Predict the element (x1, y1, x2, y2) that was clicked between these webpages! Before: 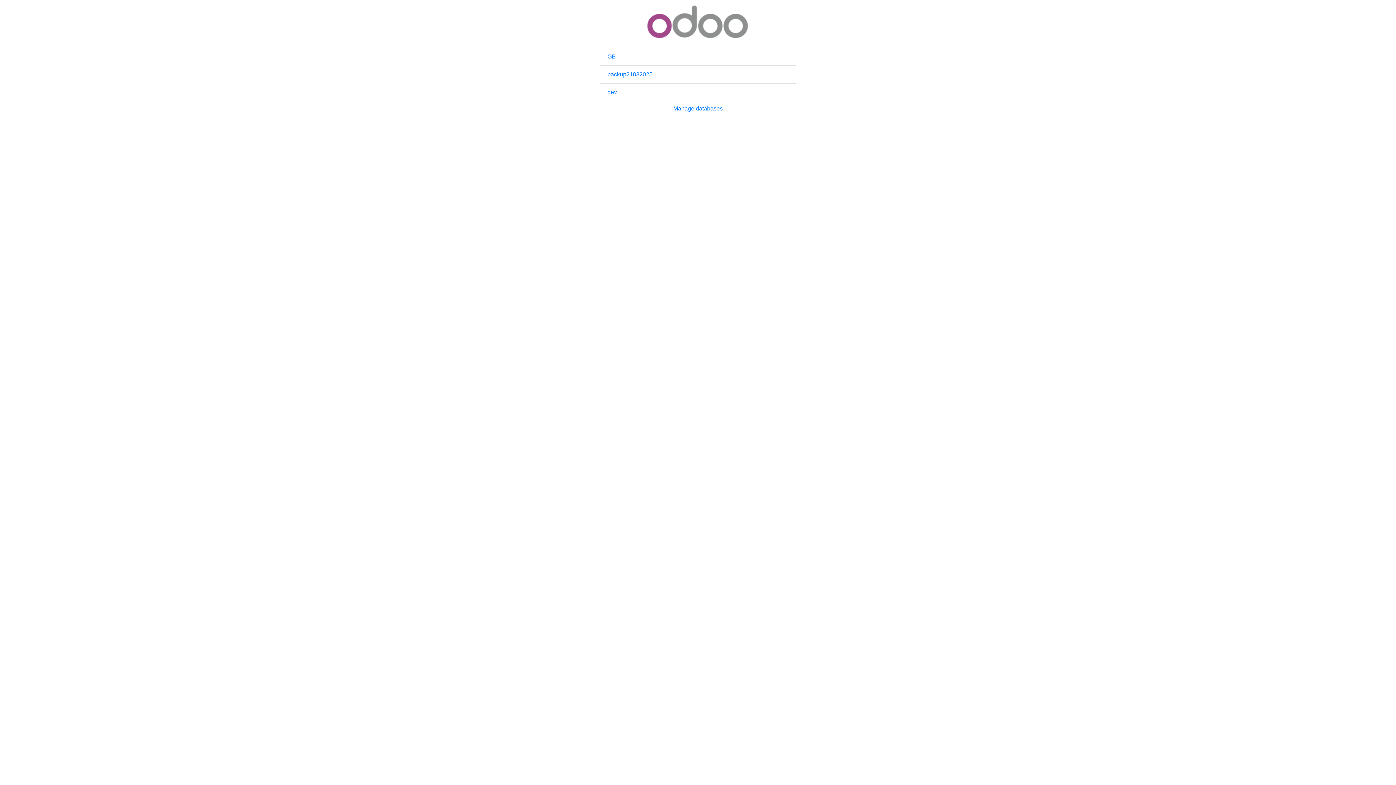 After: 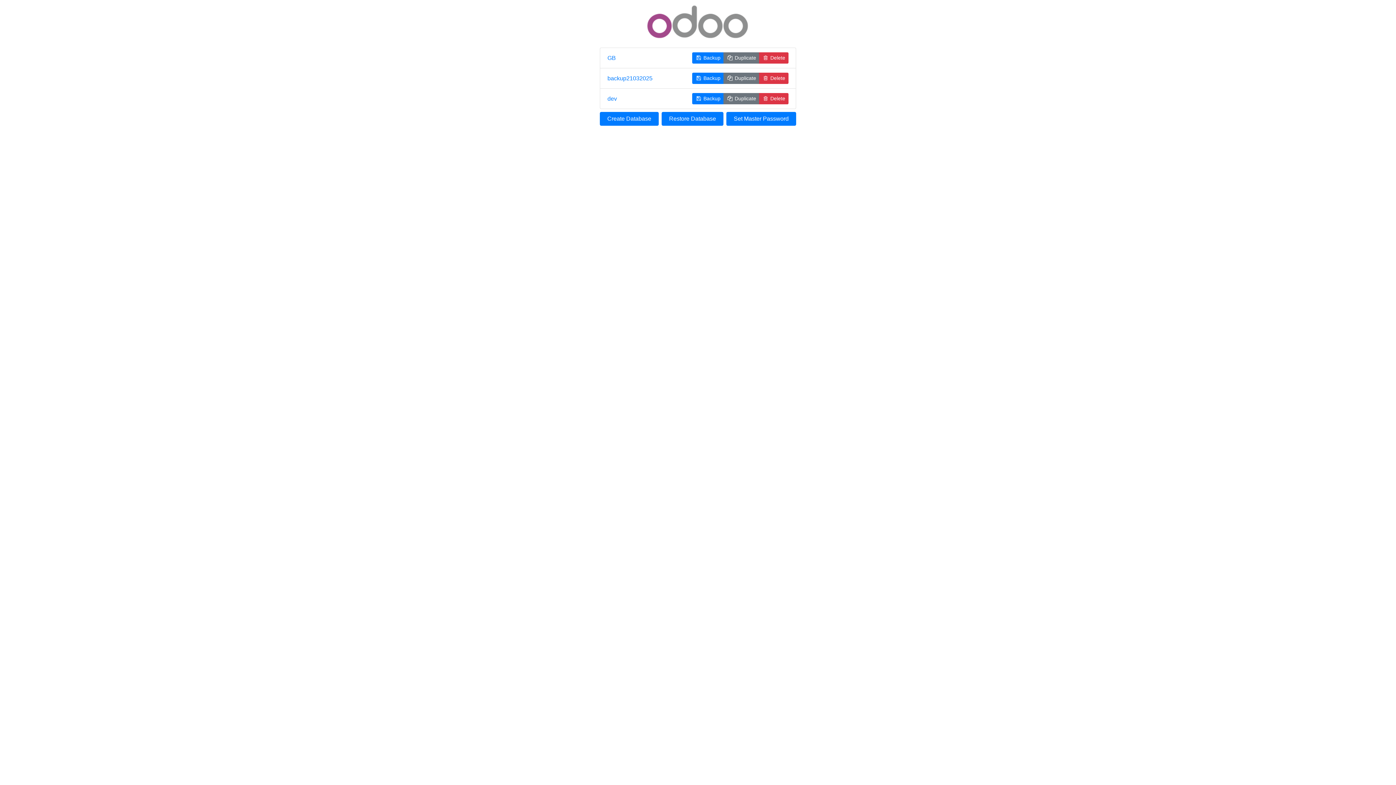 Action: bbox: (673, 105, 722, 111) label: Manage databases